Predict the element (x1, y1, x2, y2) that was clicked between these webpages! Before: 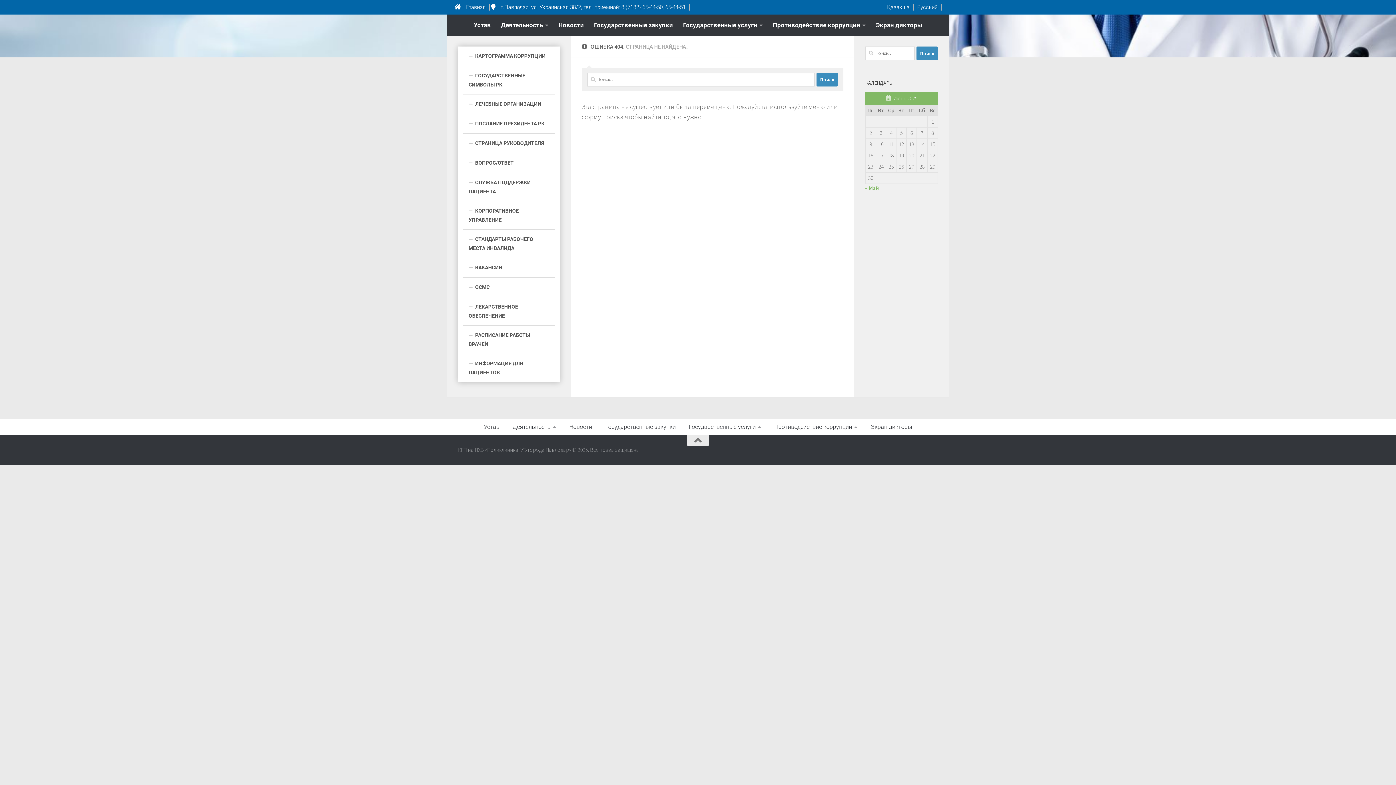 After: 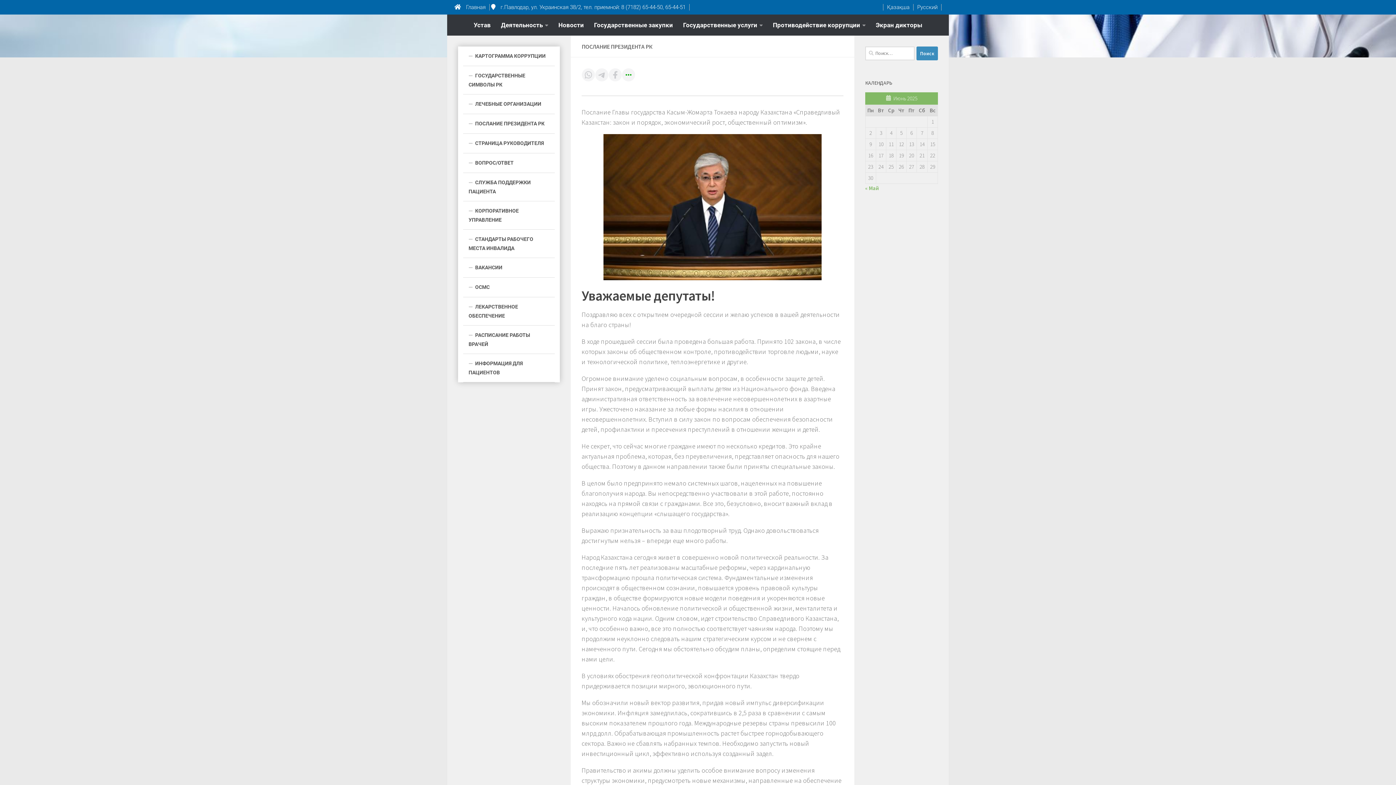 Action: label: ПОСЛАНИЕ ПРЕЗИДЕНТА РК bbox: (463, 114, 554, 133)